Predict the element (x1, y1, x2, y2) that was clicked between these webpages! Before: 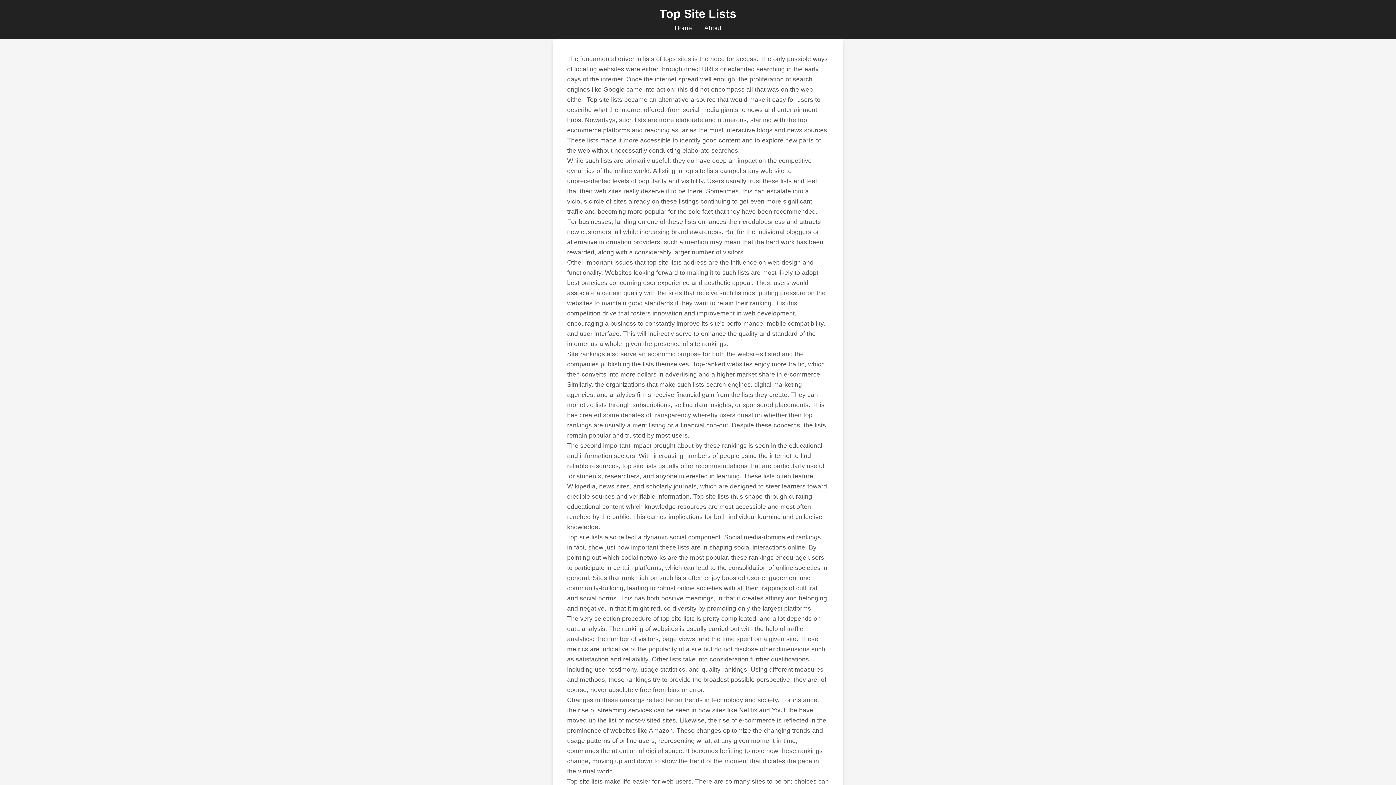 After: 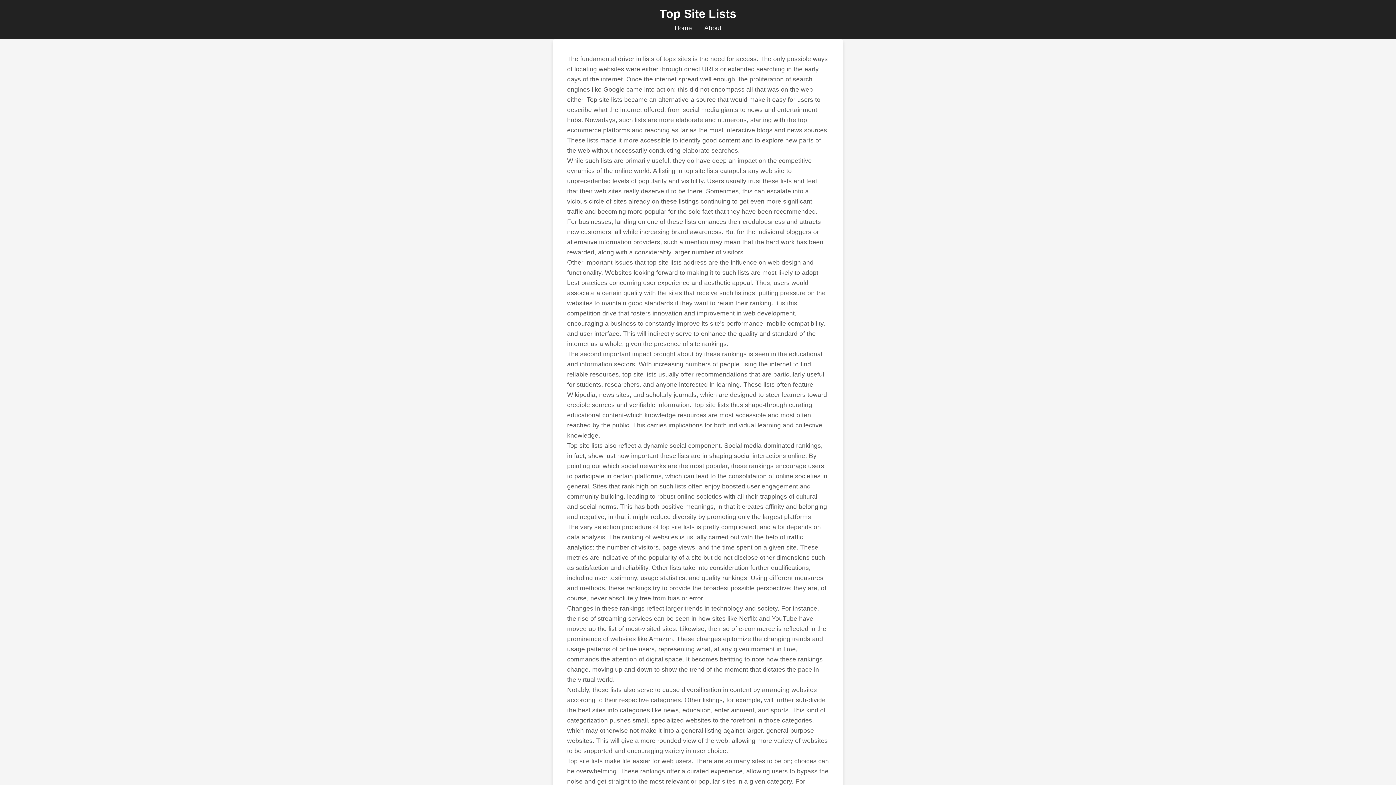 Action: bbox: (674, 24, 692, 31) label: Home